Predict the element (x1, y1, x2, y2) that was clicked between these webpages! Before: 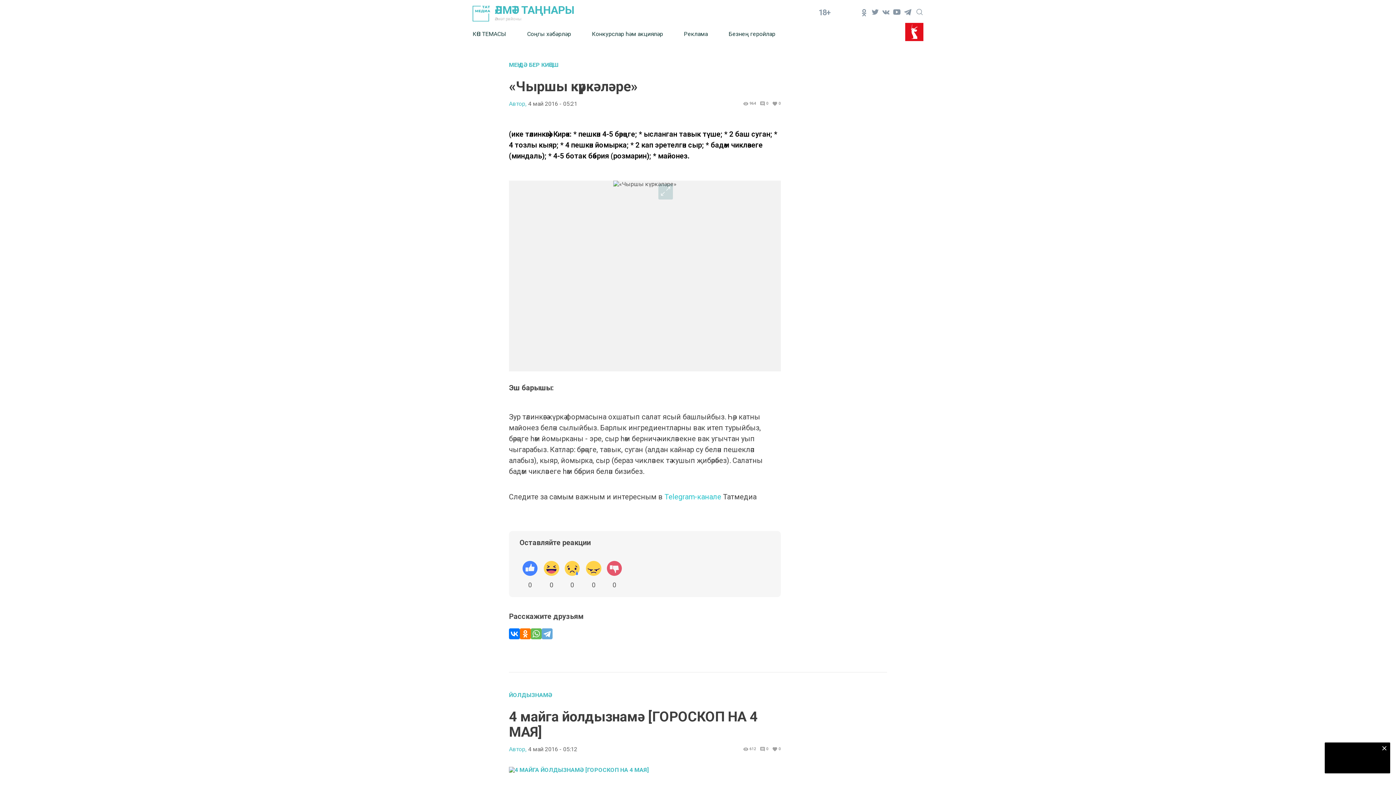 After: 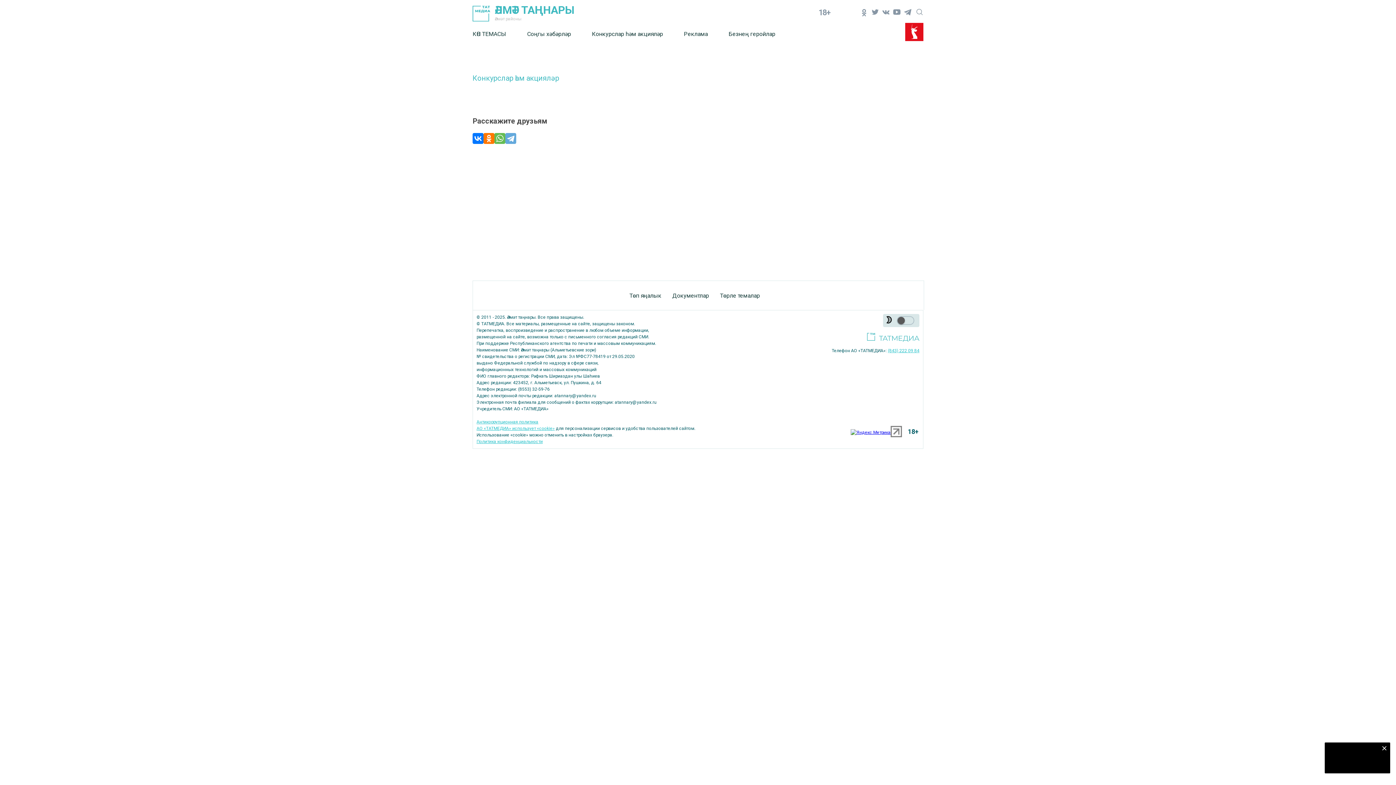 Action: bbox: (592, 25, 684, 42) label: Конкурслар һәм акцияләр